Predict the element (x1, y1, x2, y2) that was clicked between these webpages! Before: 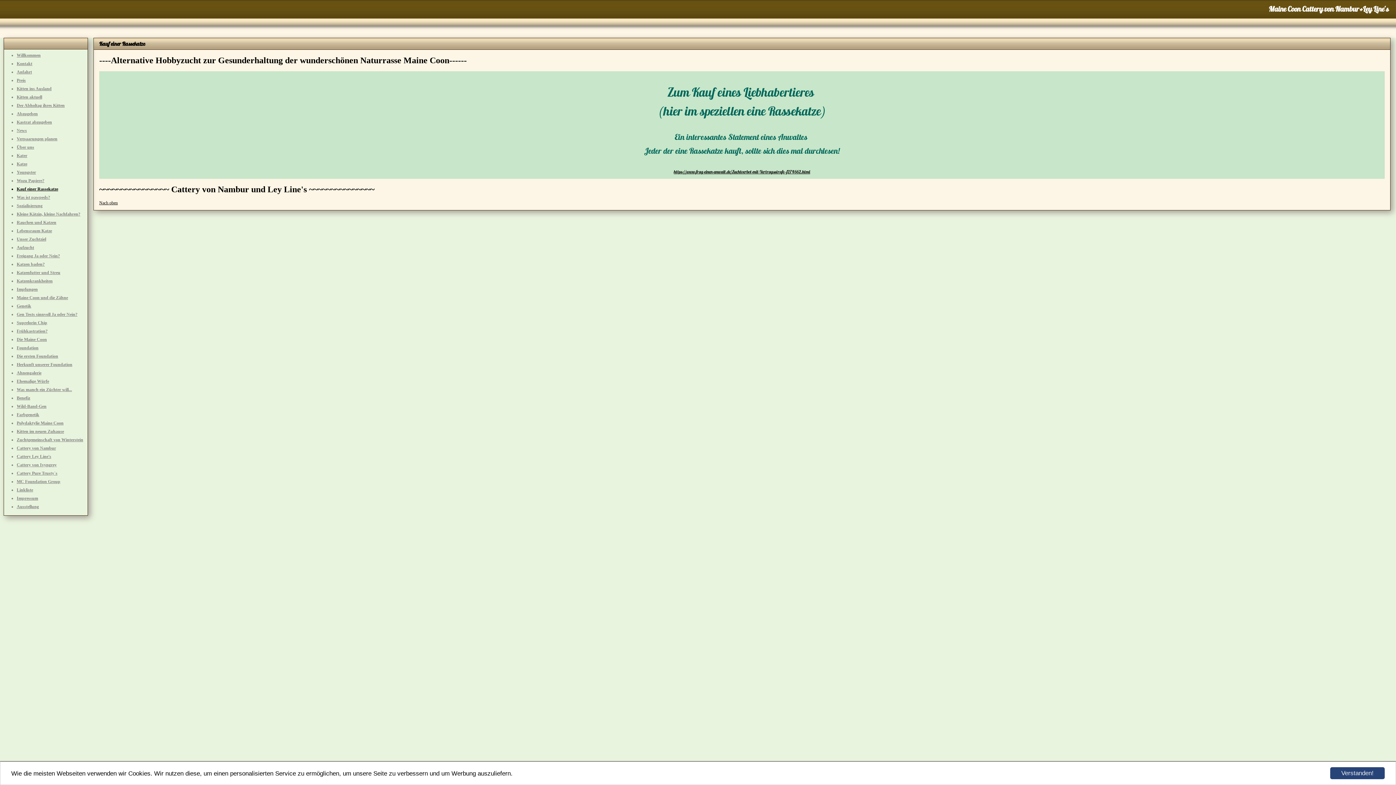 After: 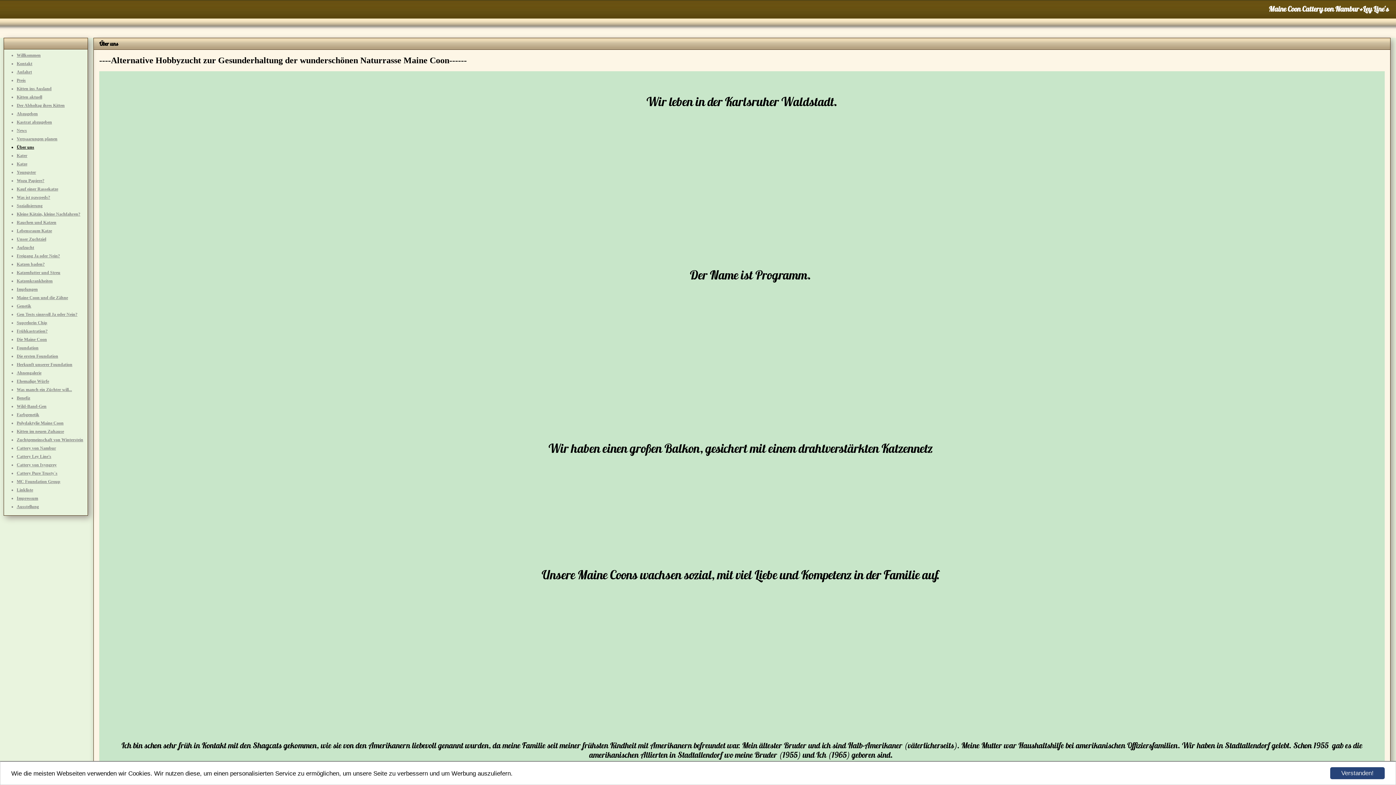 Action: label: Über uns bbox: (16, 144, 34, 149)